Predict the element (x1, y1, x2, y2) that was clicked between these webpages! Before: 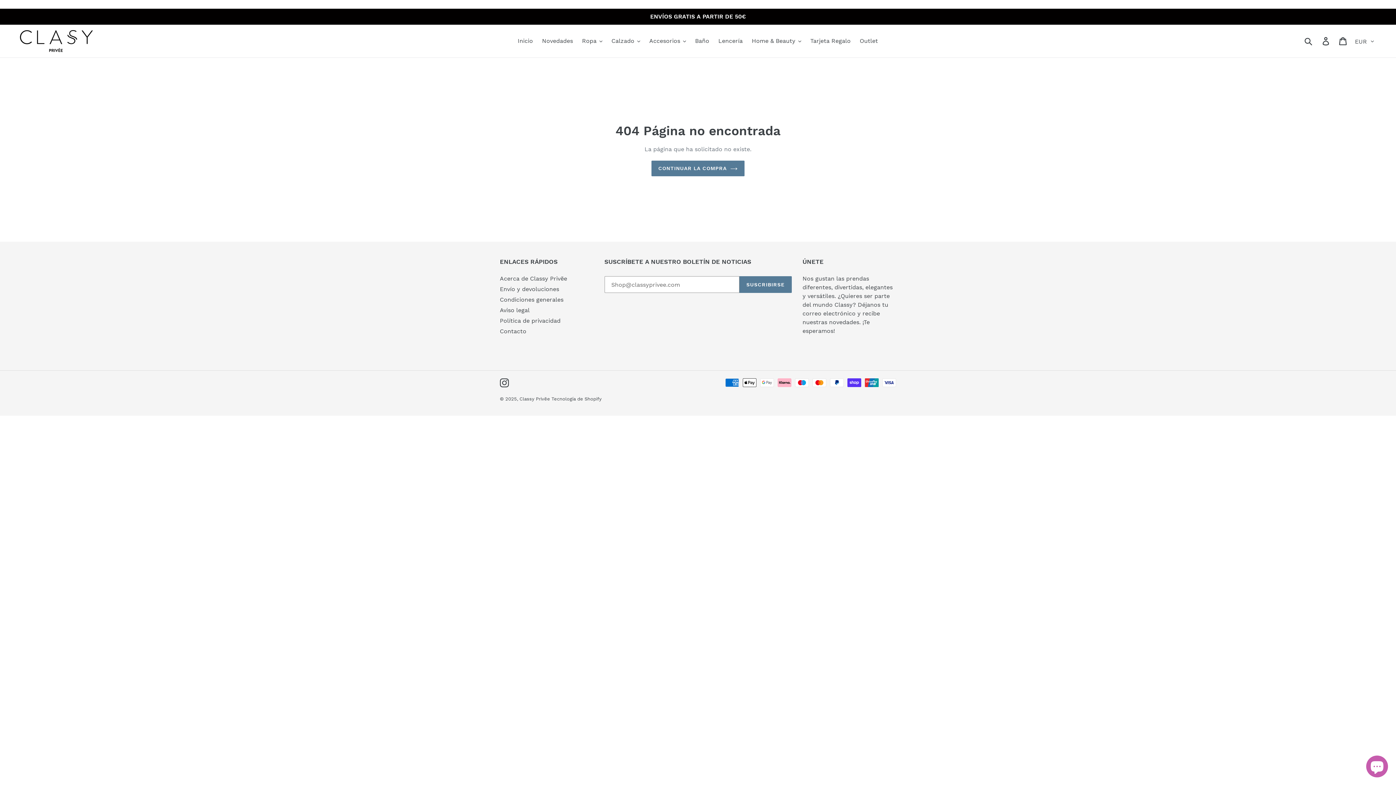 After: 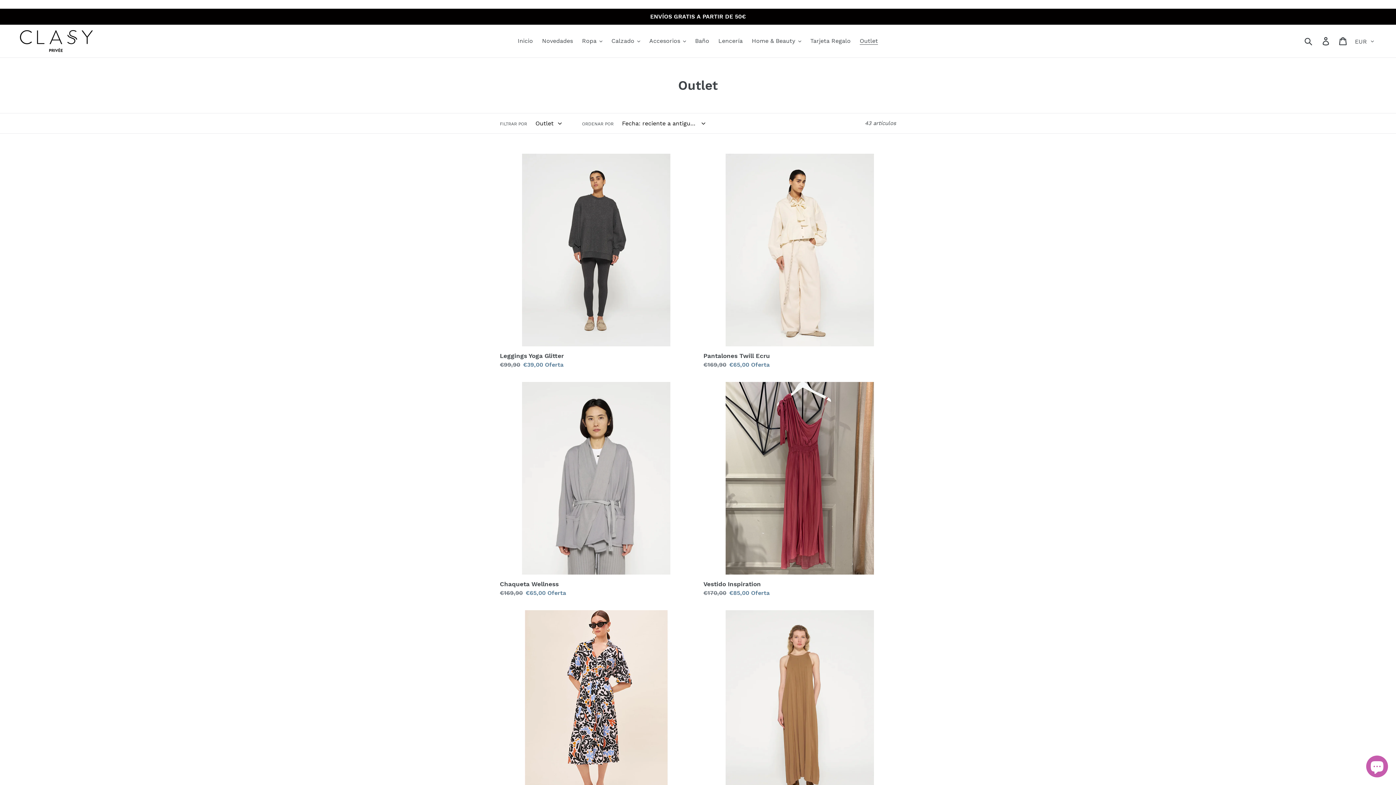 Action: bbox: (856, 35, 881, 46) label: Outlet